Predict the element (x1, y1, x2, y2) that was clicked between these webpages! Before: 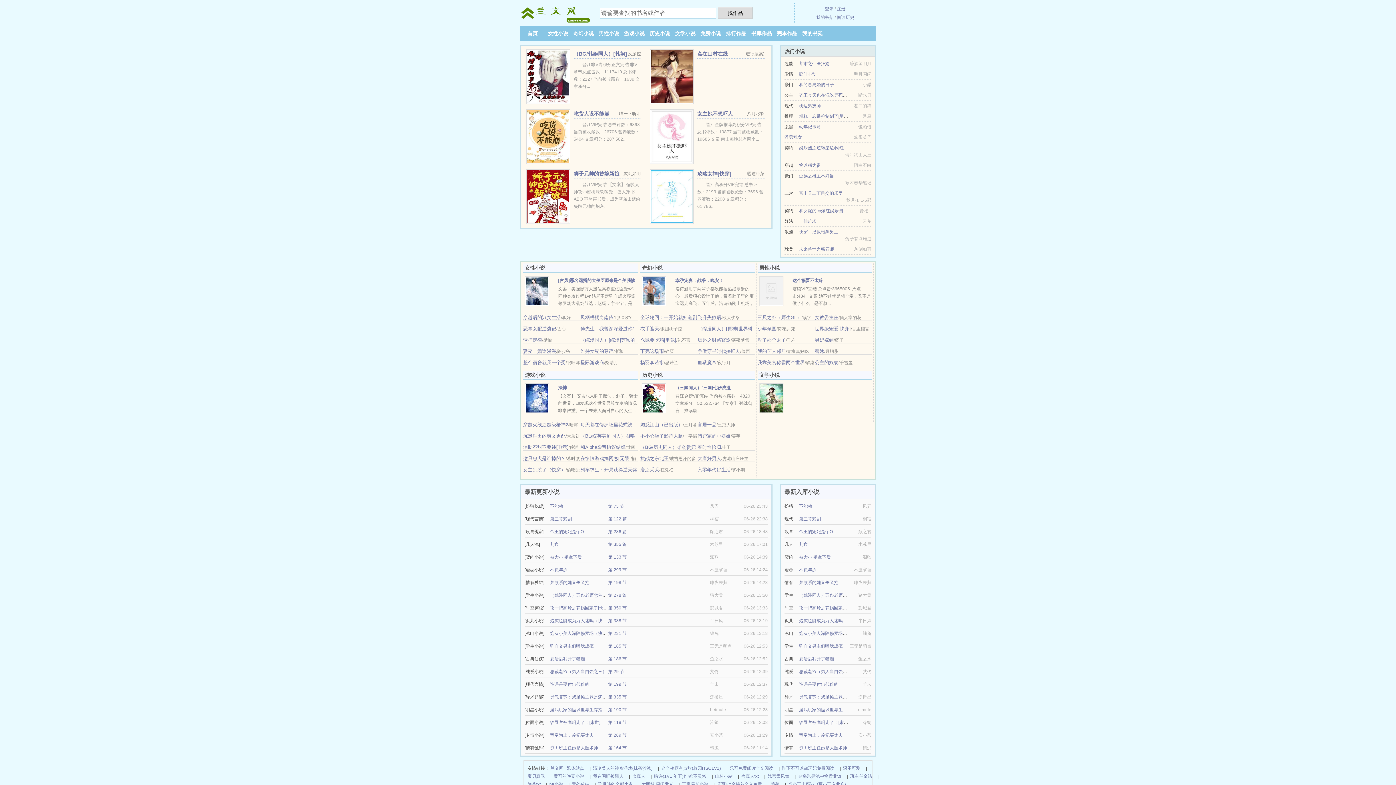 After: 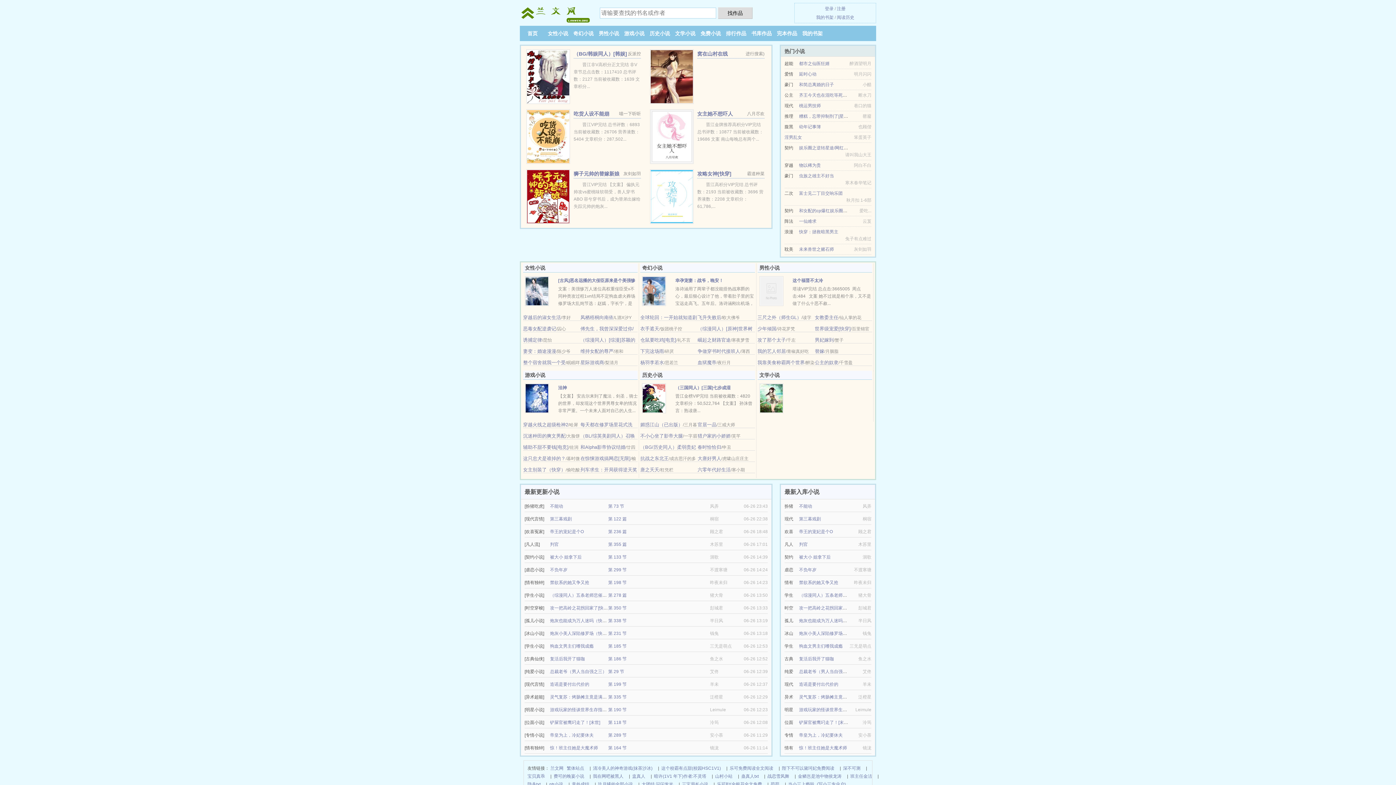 Action: bbox: (799, 516, 821, 521) label: 第三幕戏剧